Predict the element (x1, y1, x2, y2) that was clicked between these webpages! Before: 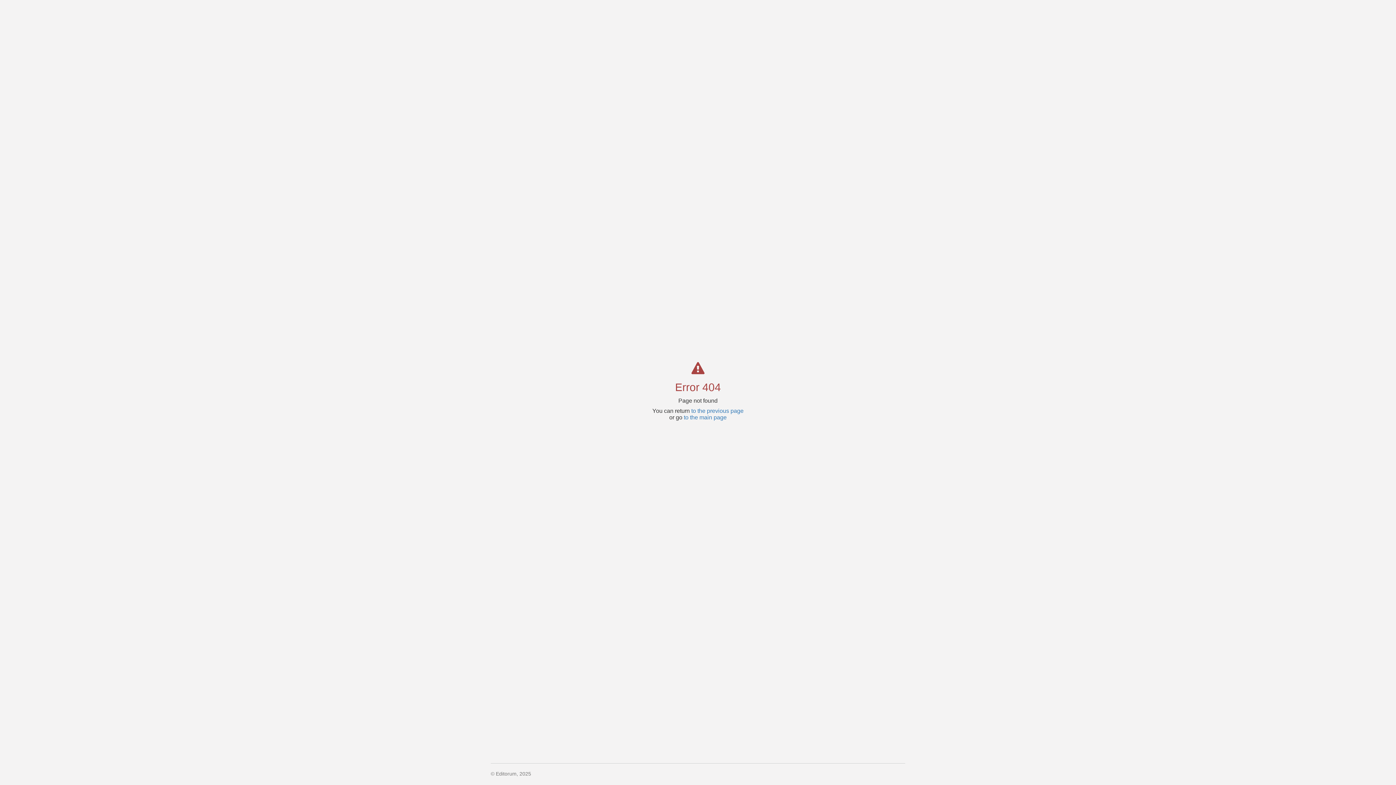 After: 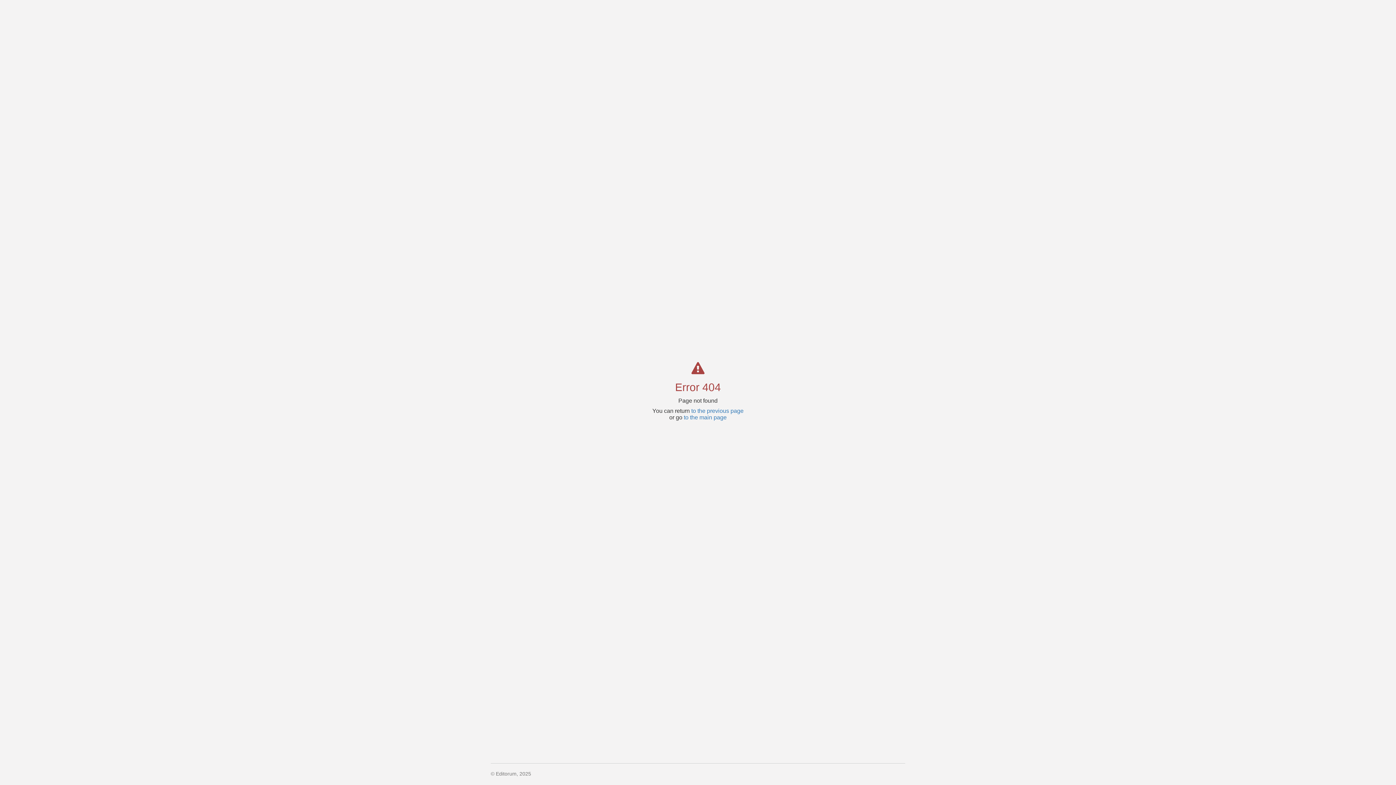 Action: bbox: (691, 408, 743, 414) label: to the previous page